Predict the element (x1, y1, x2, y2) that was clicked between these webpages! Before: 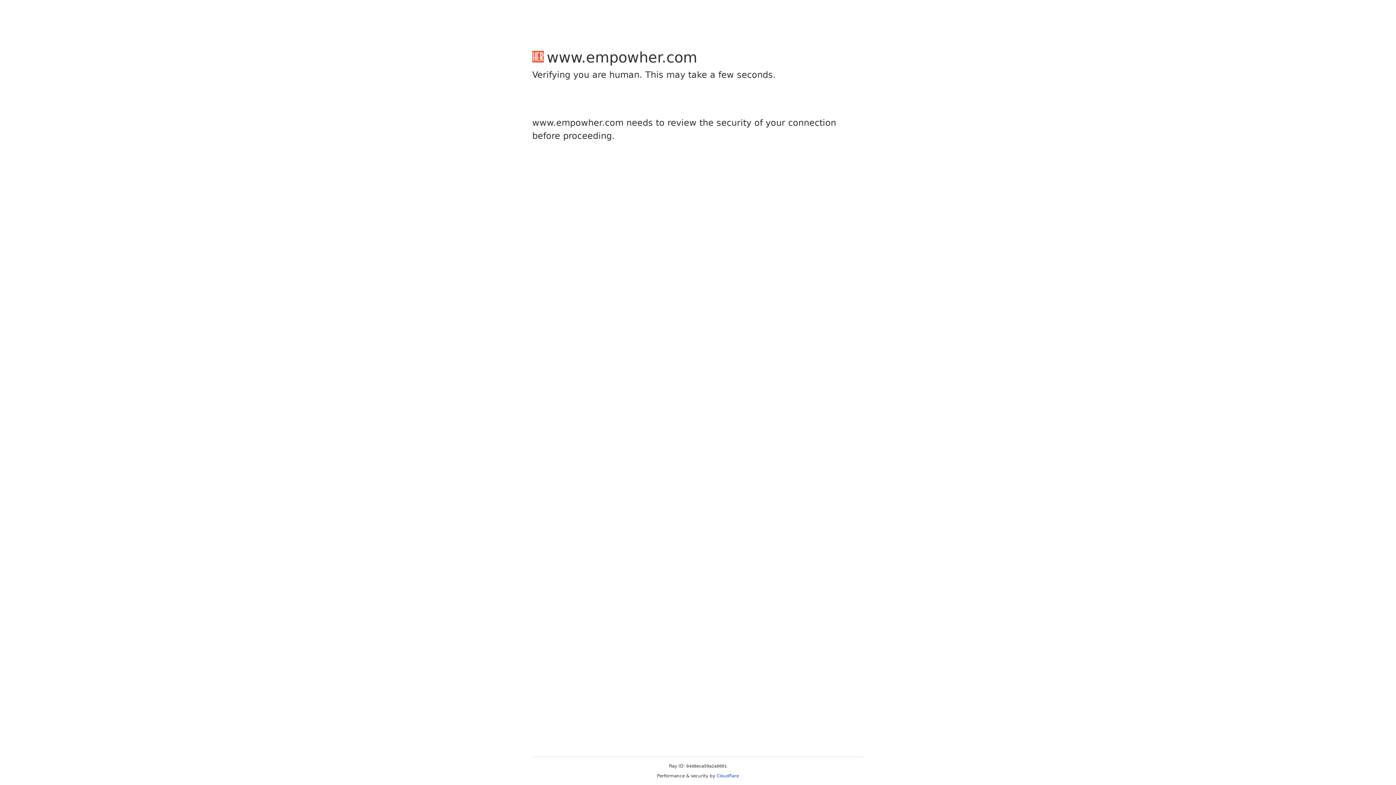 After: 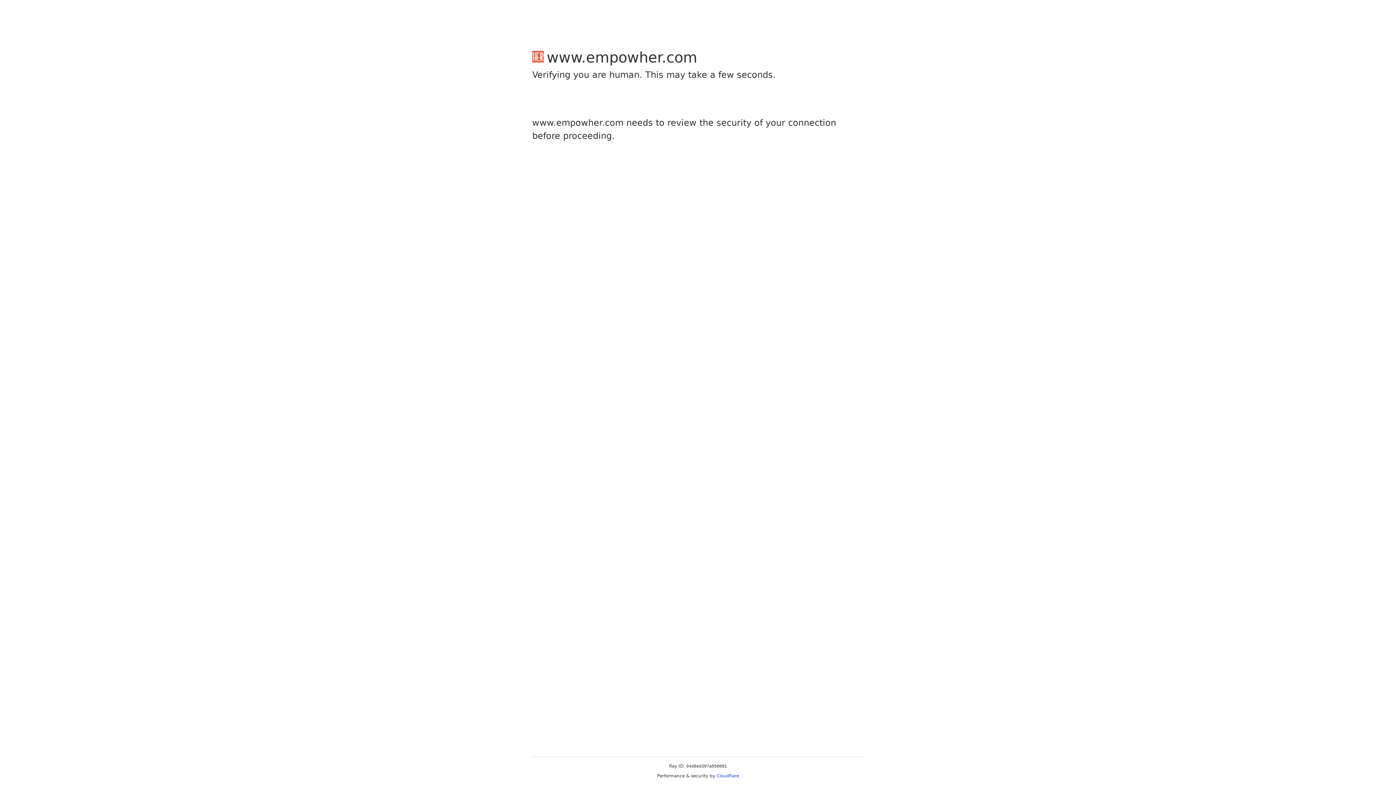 Action: bbox: (716, 773, 739, 778) label: Cloudflare